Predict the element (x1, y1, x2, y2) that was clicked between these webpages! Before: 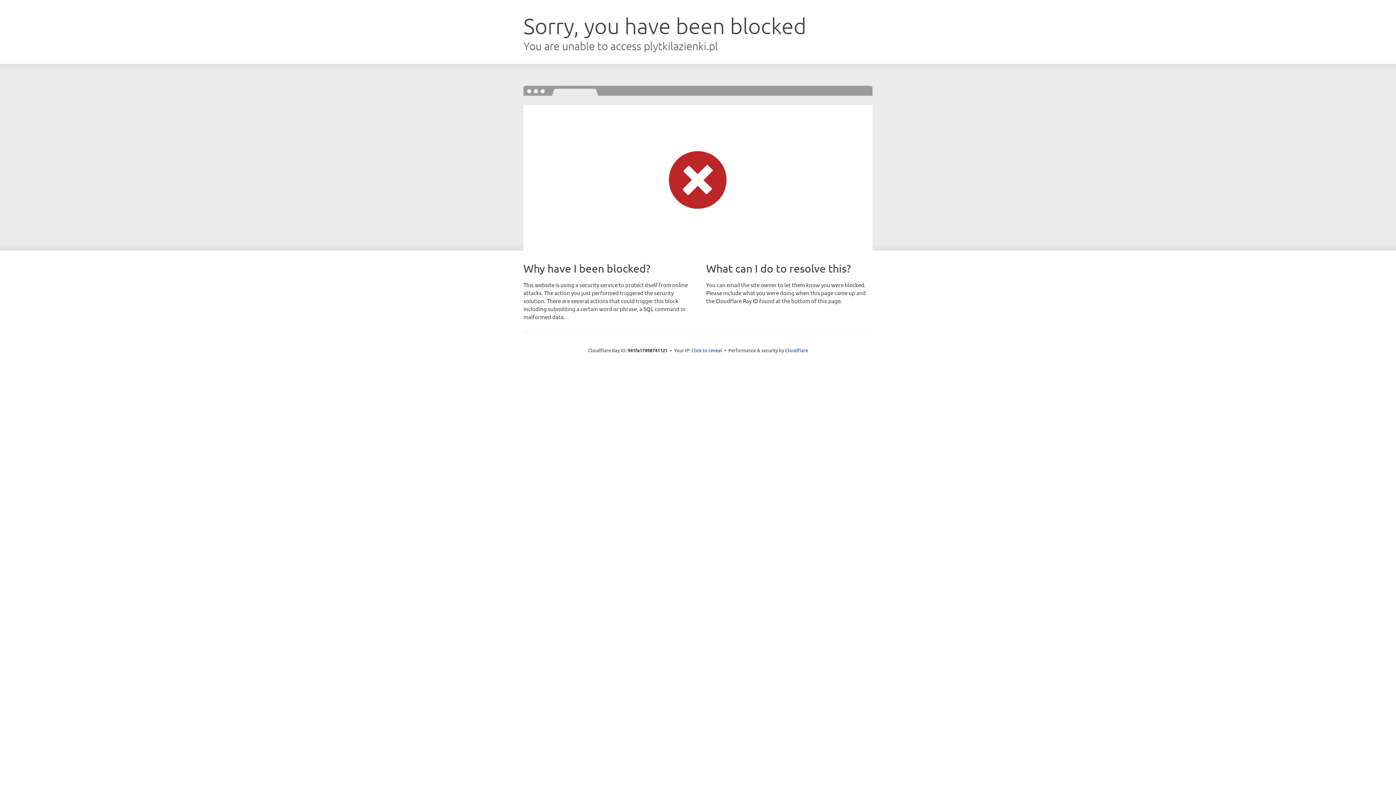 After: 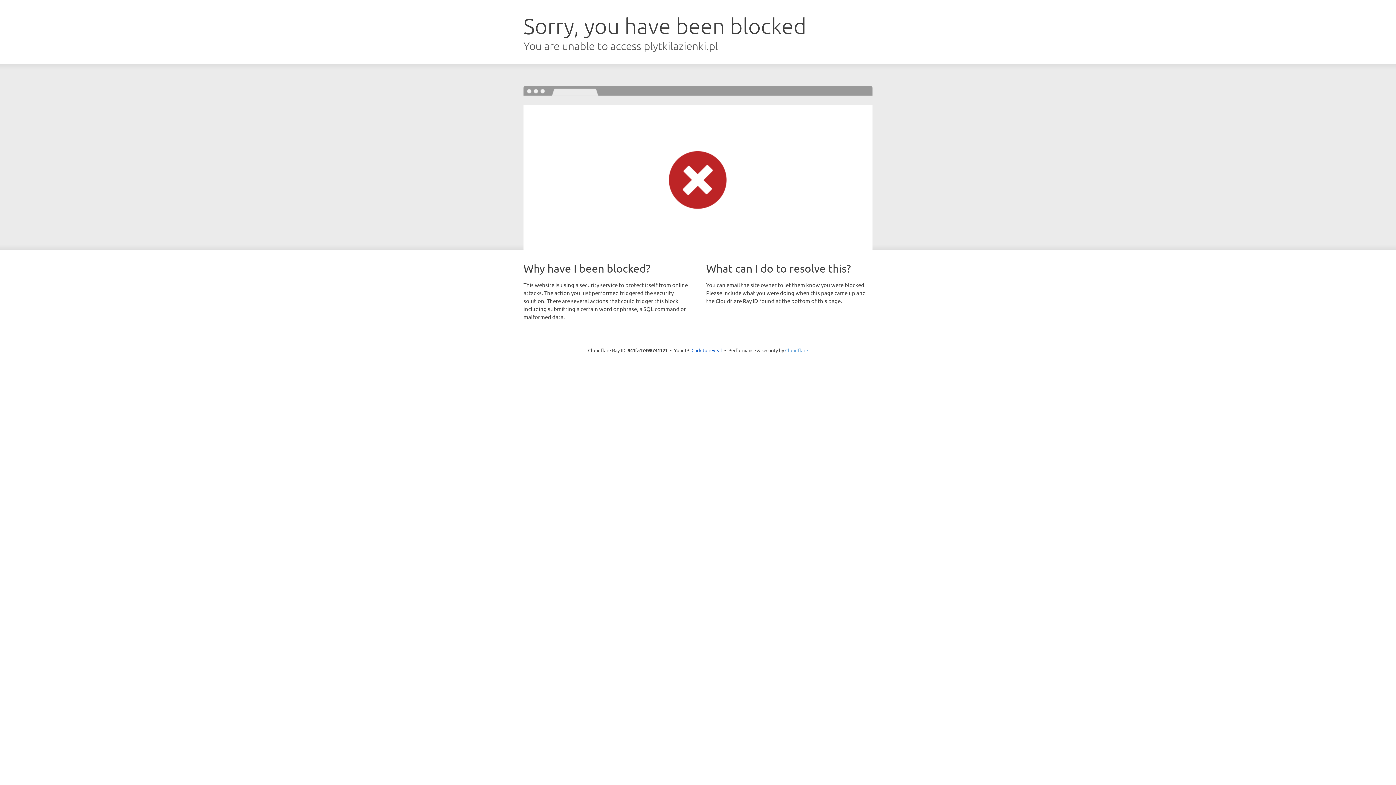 Action: label: Cloudflare bbox: (785, 347, 808, 353)